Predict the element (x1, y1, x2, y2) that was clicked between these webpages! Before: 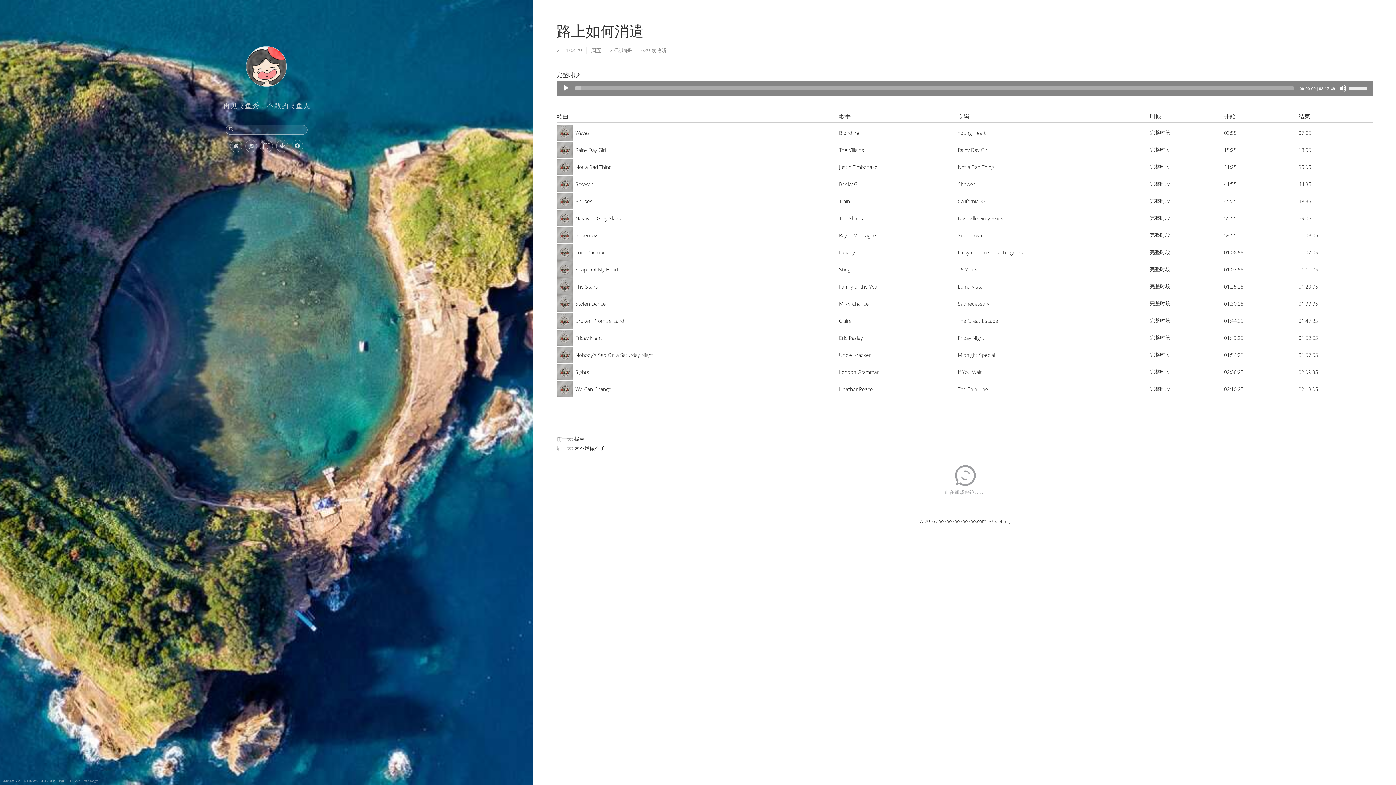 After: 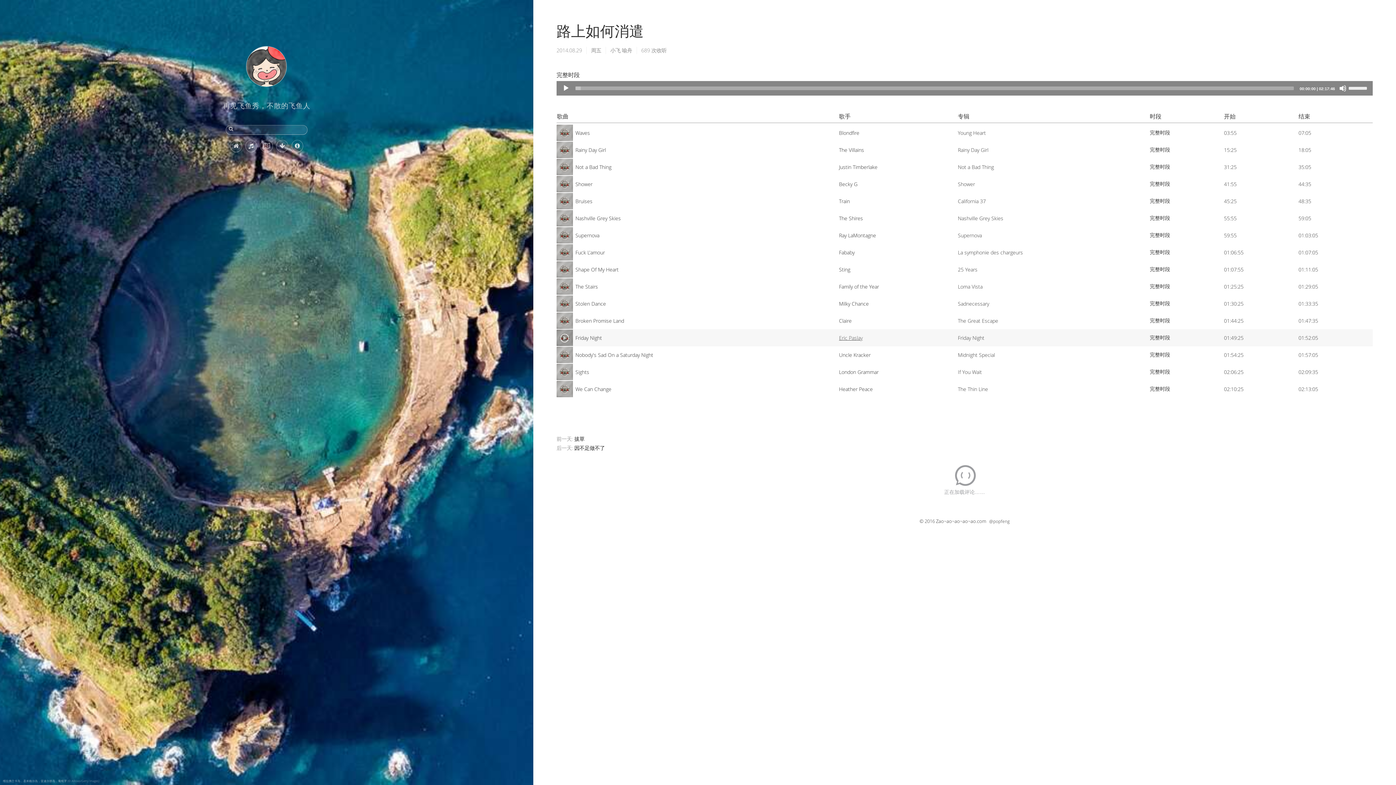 Action: bbox: (839, 334, 862, 341) label: Eric Paslay